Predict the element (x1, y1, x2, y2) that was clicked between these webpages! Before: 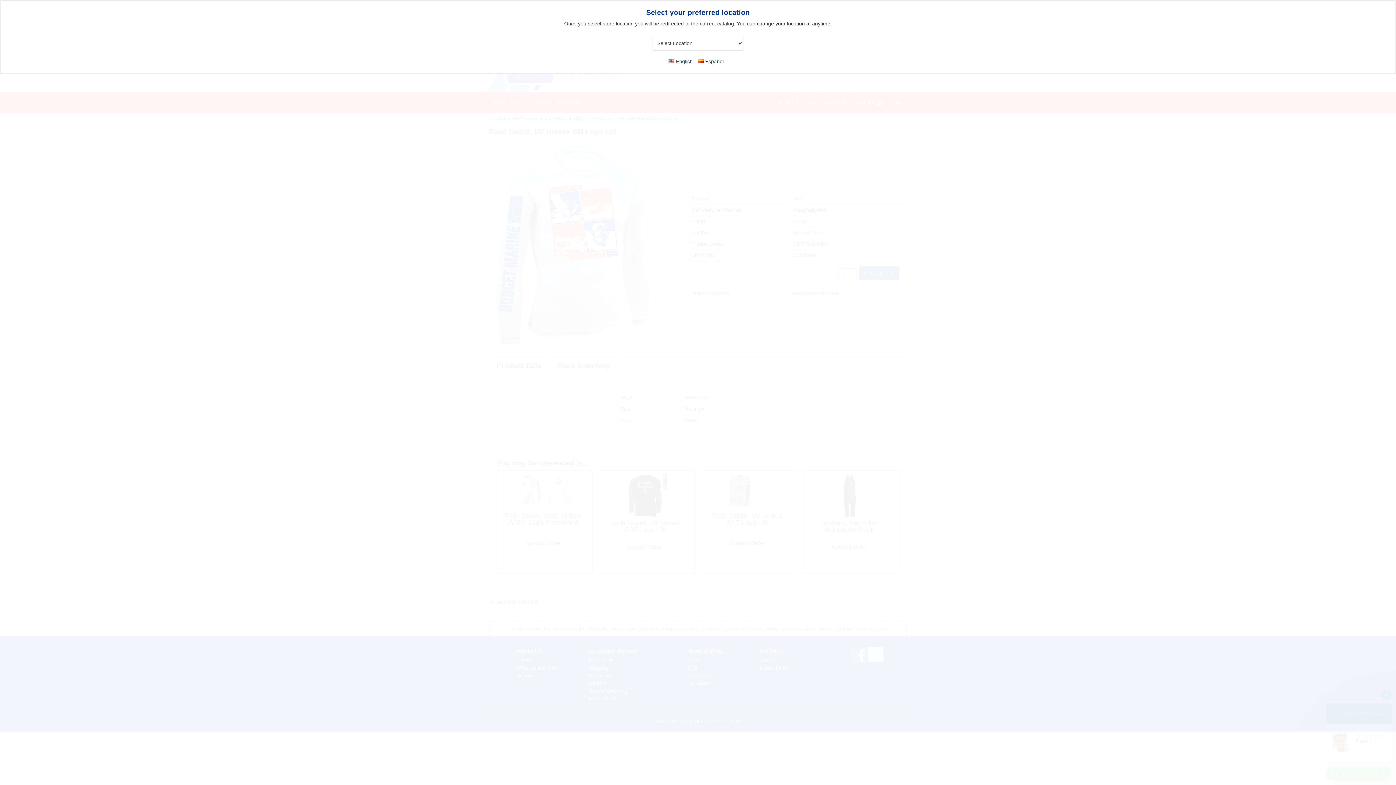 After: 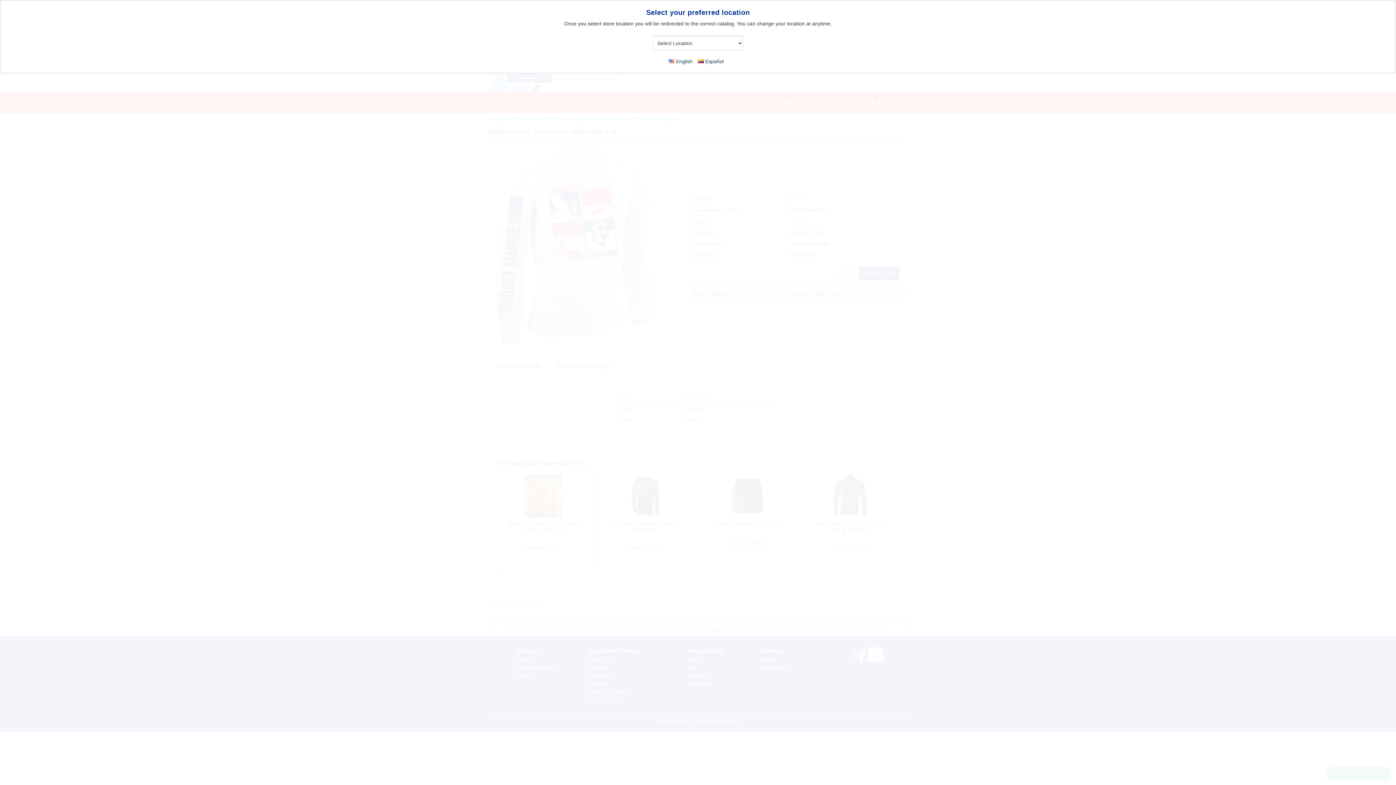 Action: bbox: (668, 58, 692, 64) label: English